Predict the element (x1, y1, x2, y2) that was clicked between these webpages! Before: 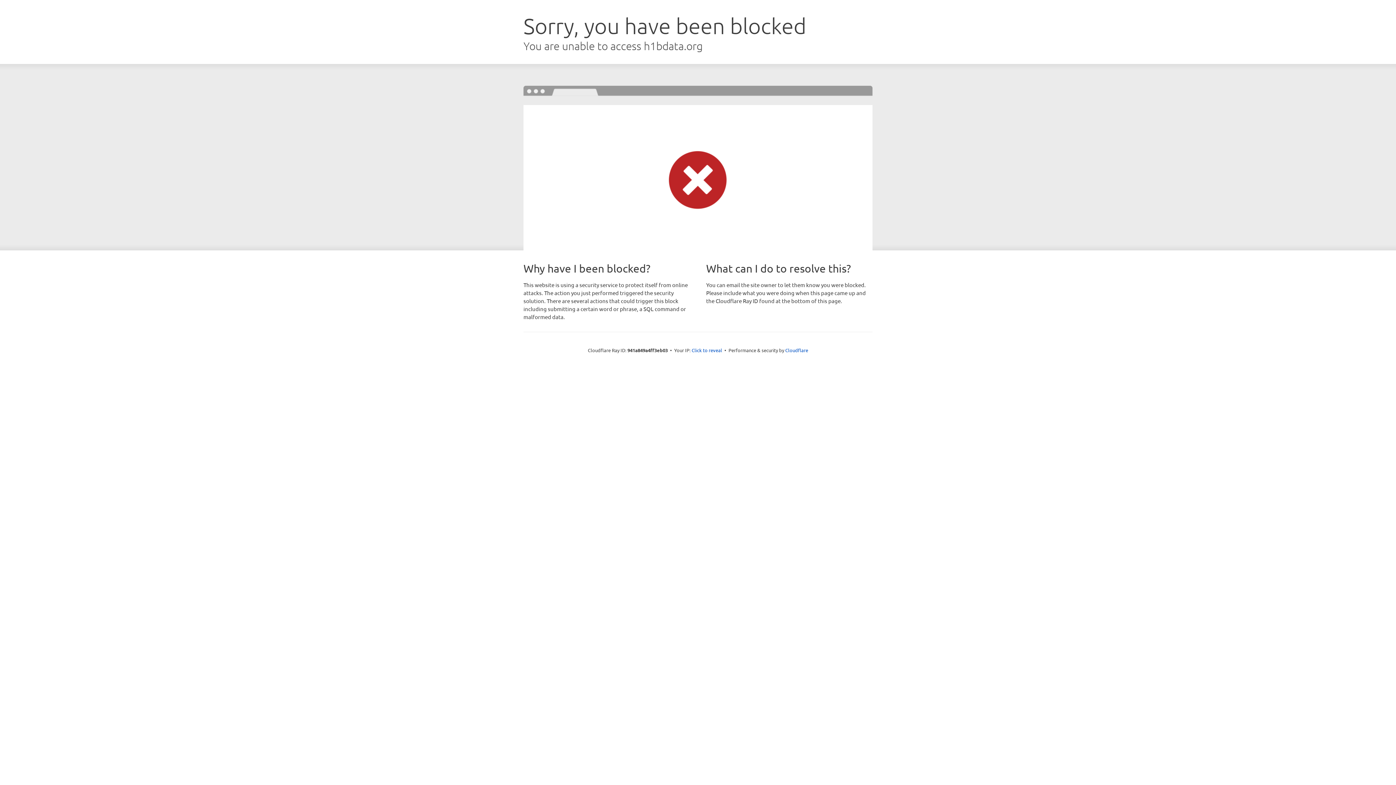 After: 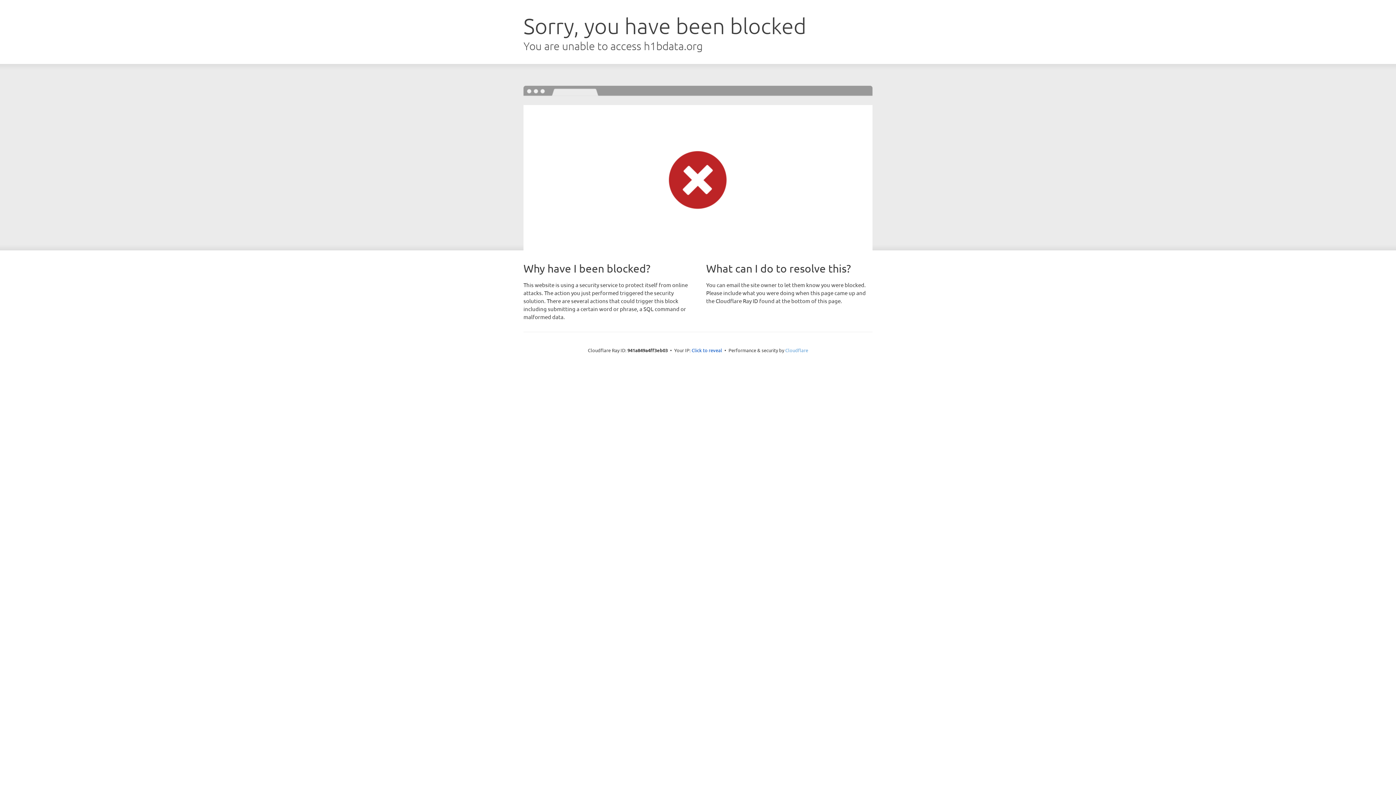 Action: label: Cloudflare bbox: (785, 347, 808, 353)